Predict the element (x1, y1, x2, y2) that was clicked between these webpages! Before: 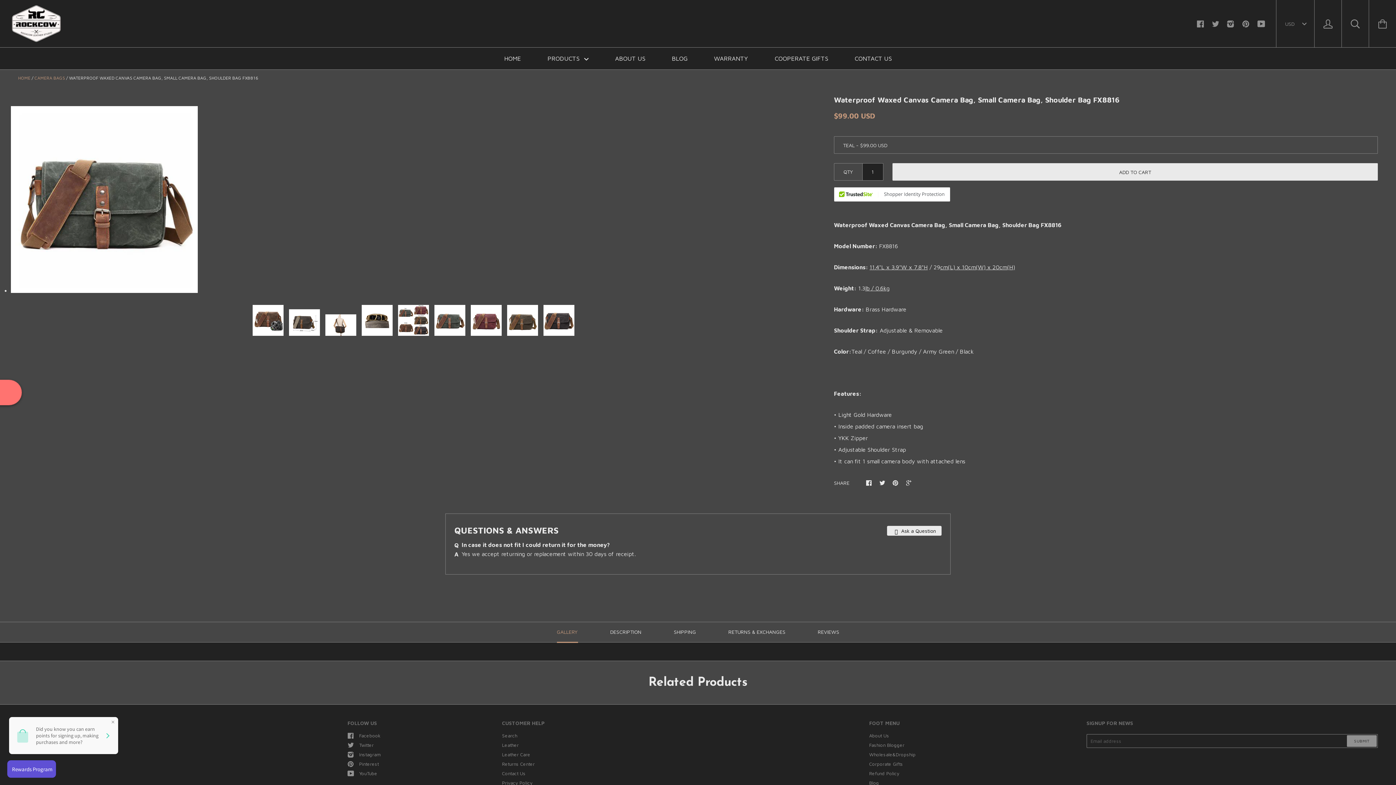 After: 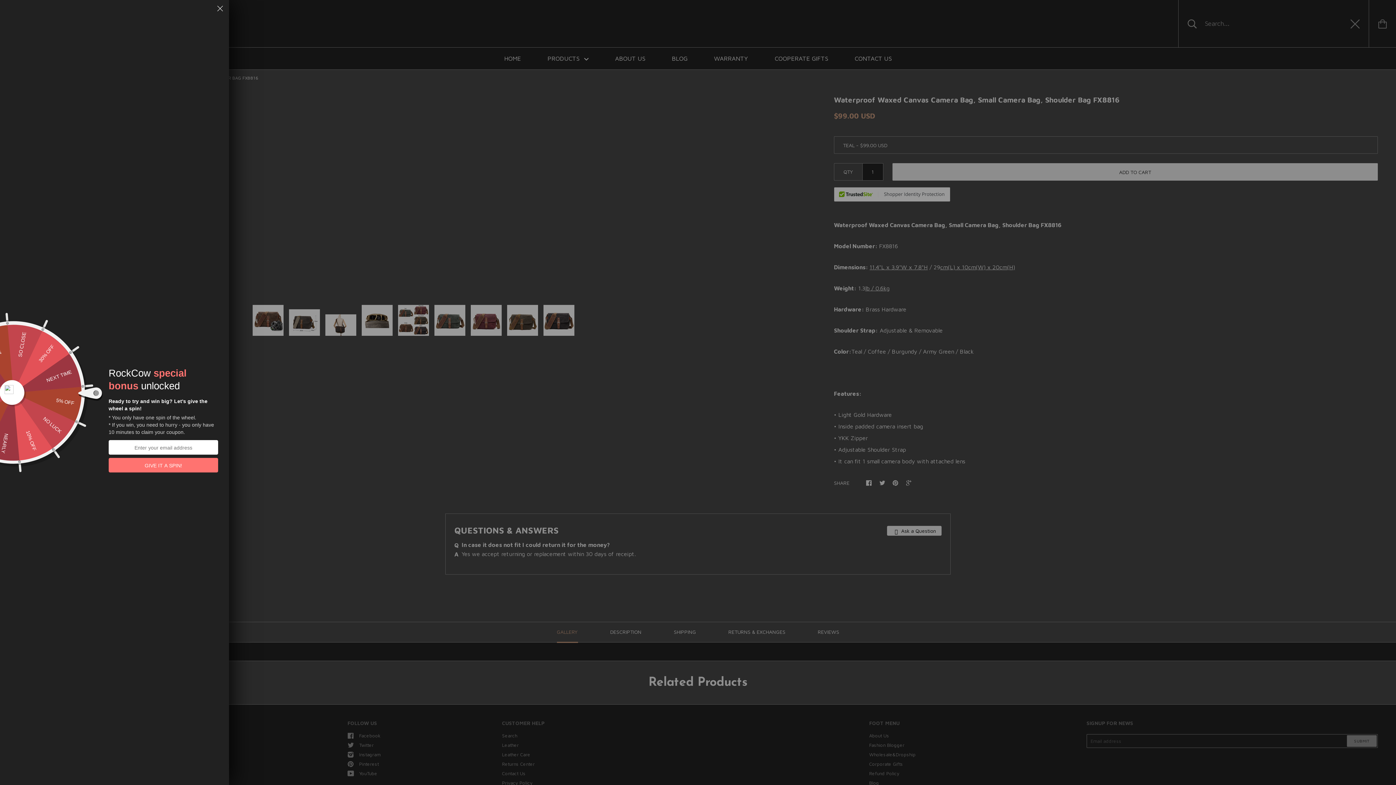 Action: bbox: (1342, 0, 1369, 47)